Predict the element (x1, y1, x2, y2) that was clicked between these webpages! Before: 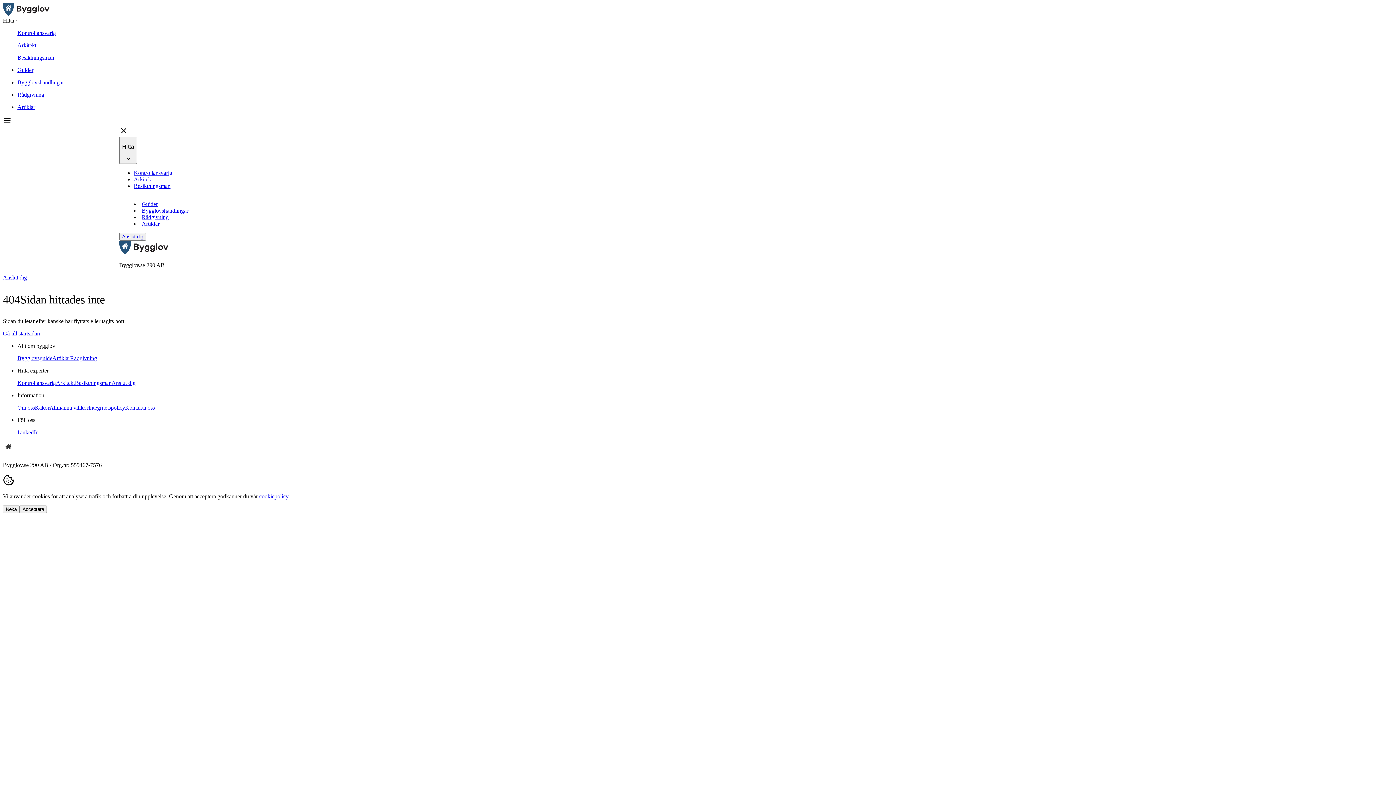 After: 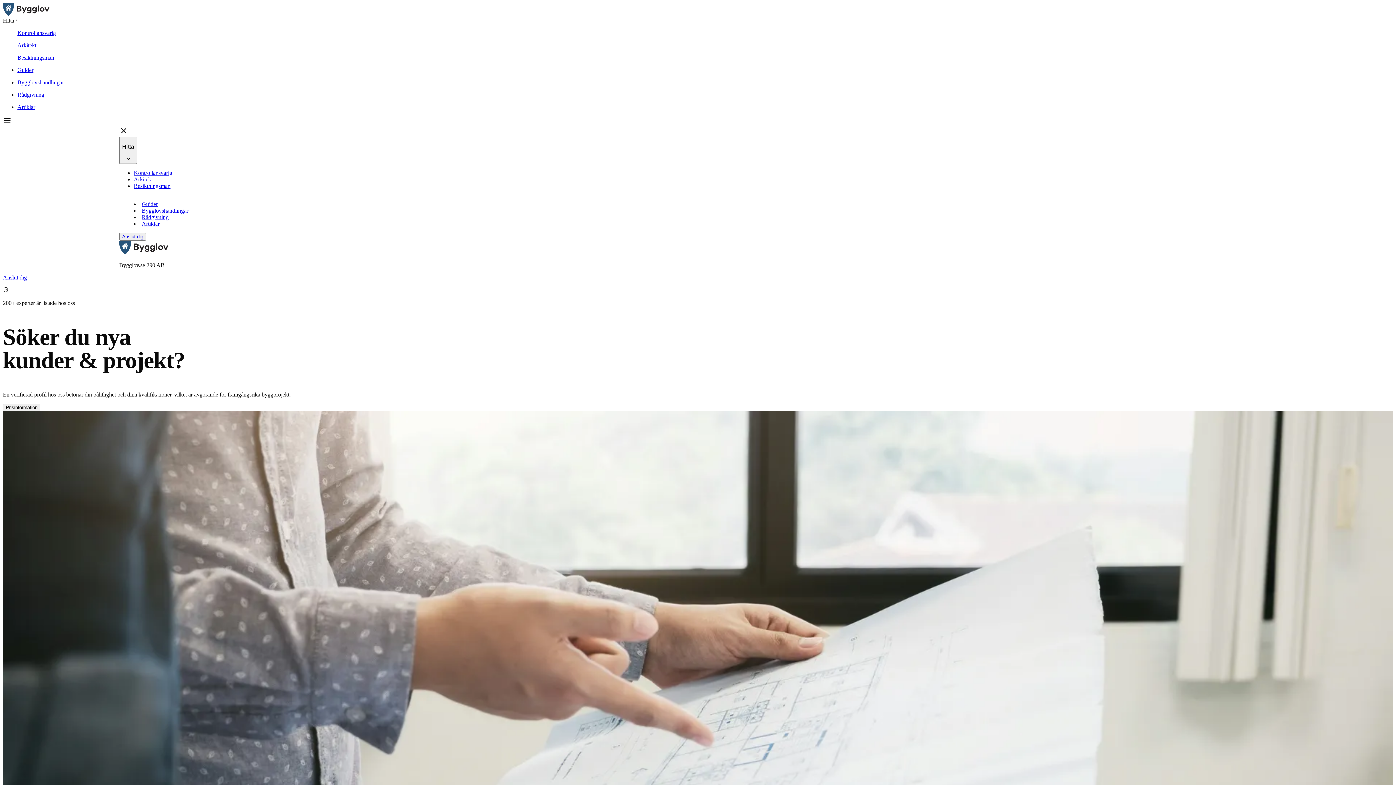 Action: label: Anslut dig bbox: (2, 274, 1393, 280)